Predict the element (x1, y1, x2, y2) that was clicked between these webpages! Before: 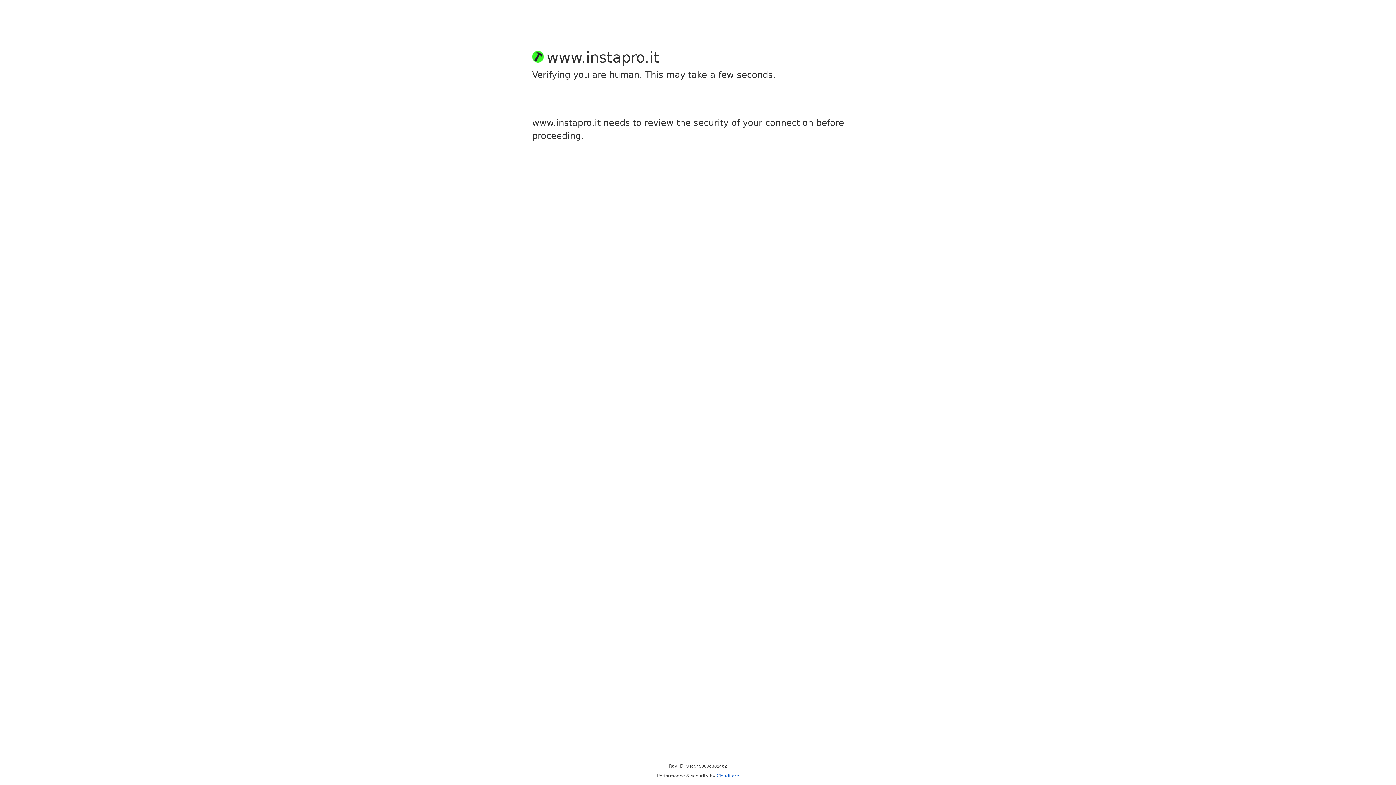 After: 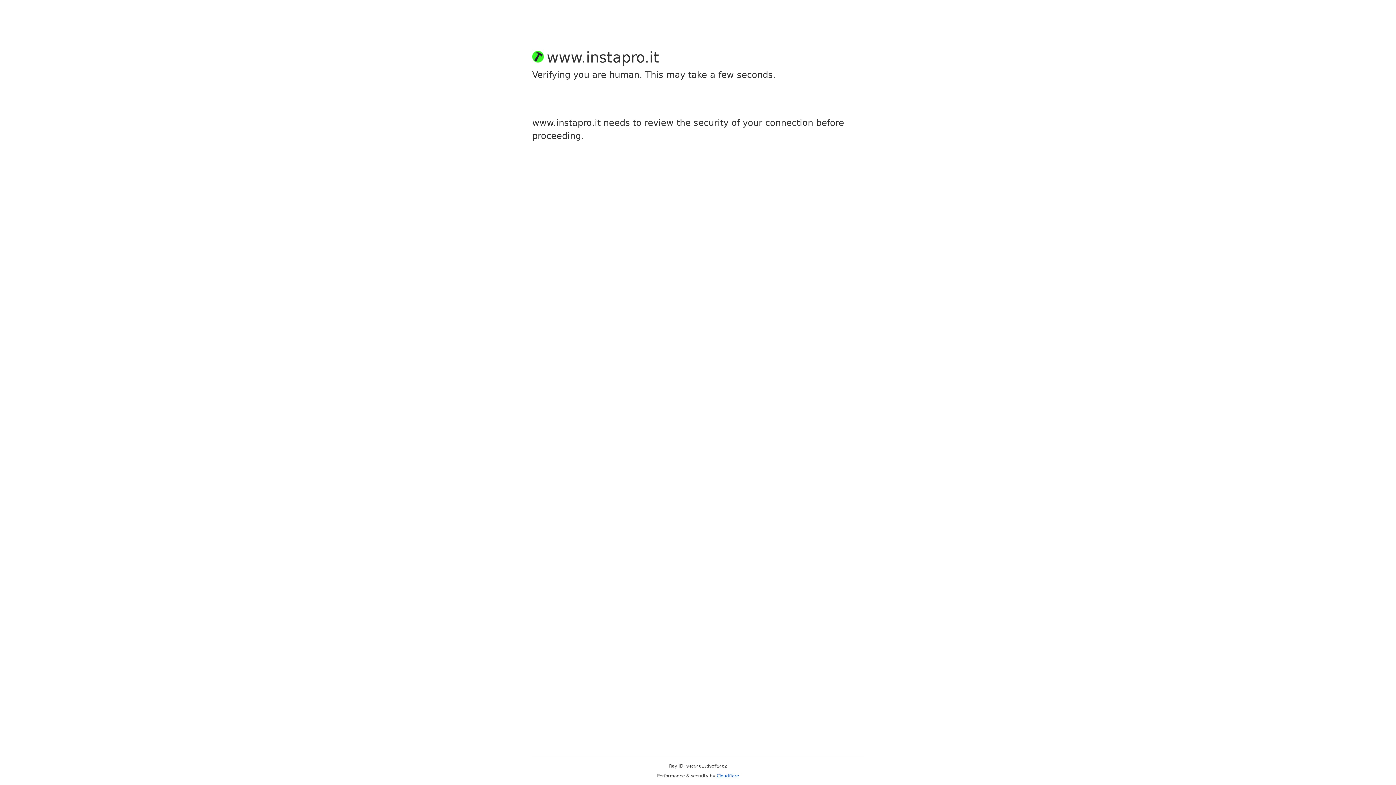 Action: bbox: (716, 773, 739, 778) label: Cloudflare